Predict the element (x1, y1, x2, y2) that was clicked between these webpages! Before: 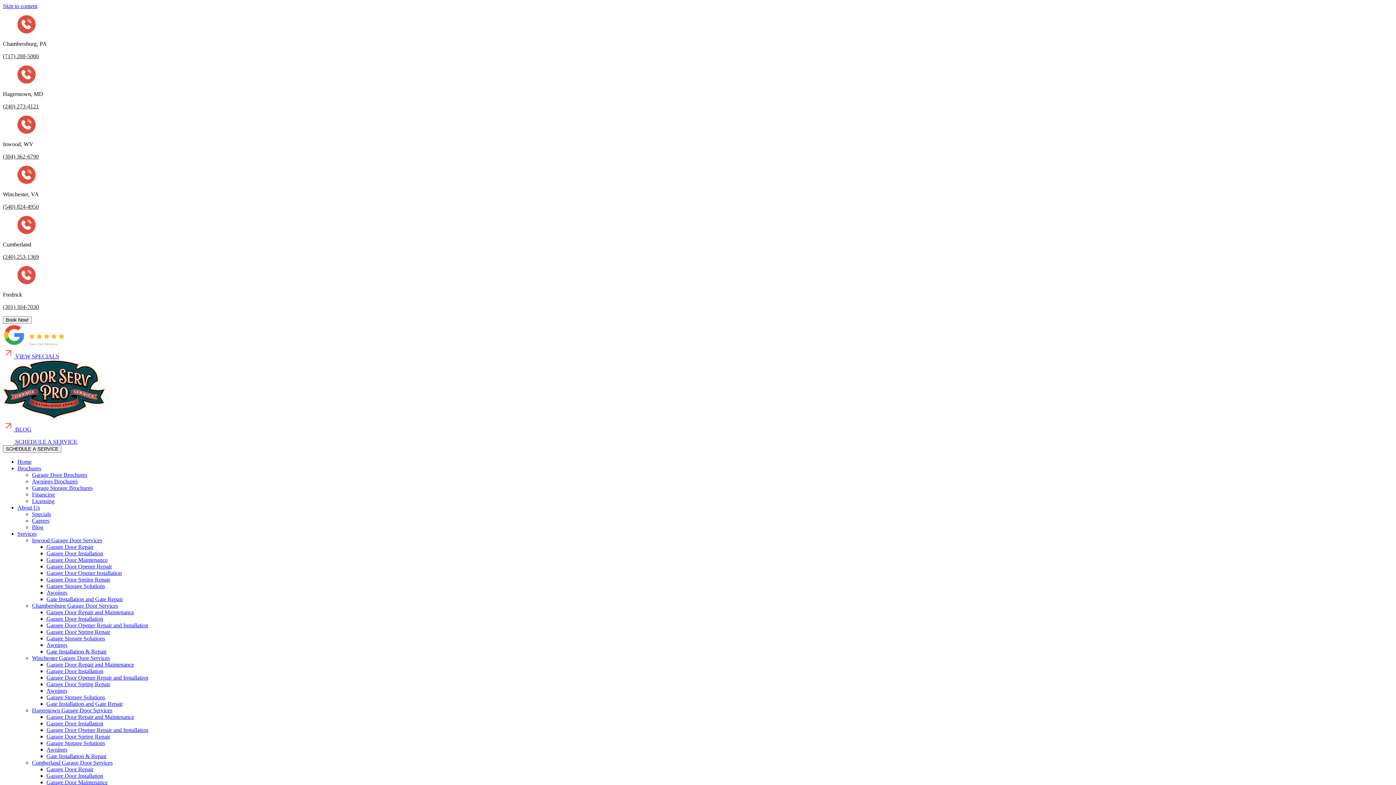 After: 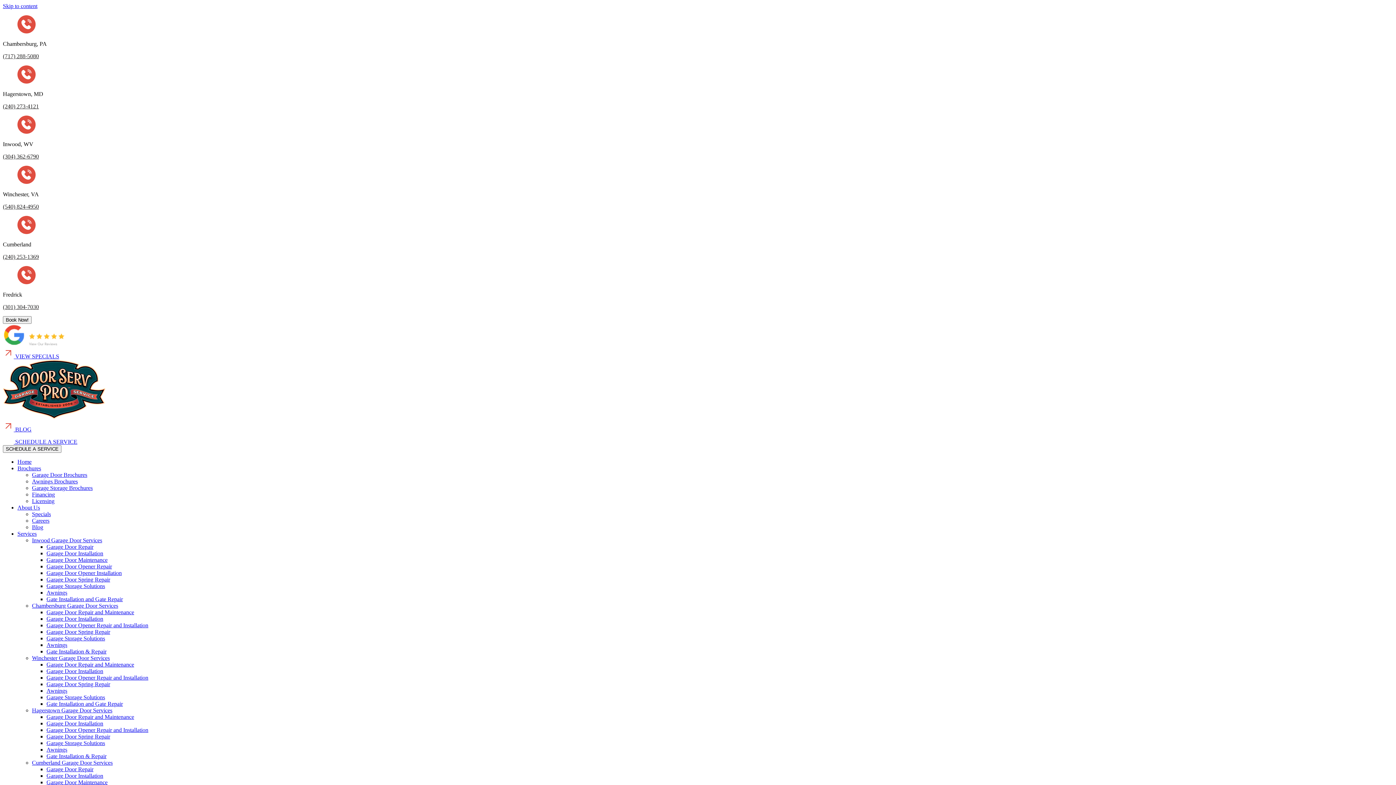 Action: bbox: (46, 635, 105, 641) label: Garage Storage Solutions